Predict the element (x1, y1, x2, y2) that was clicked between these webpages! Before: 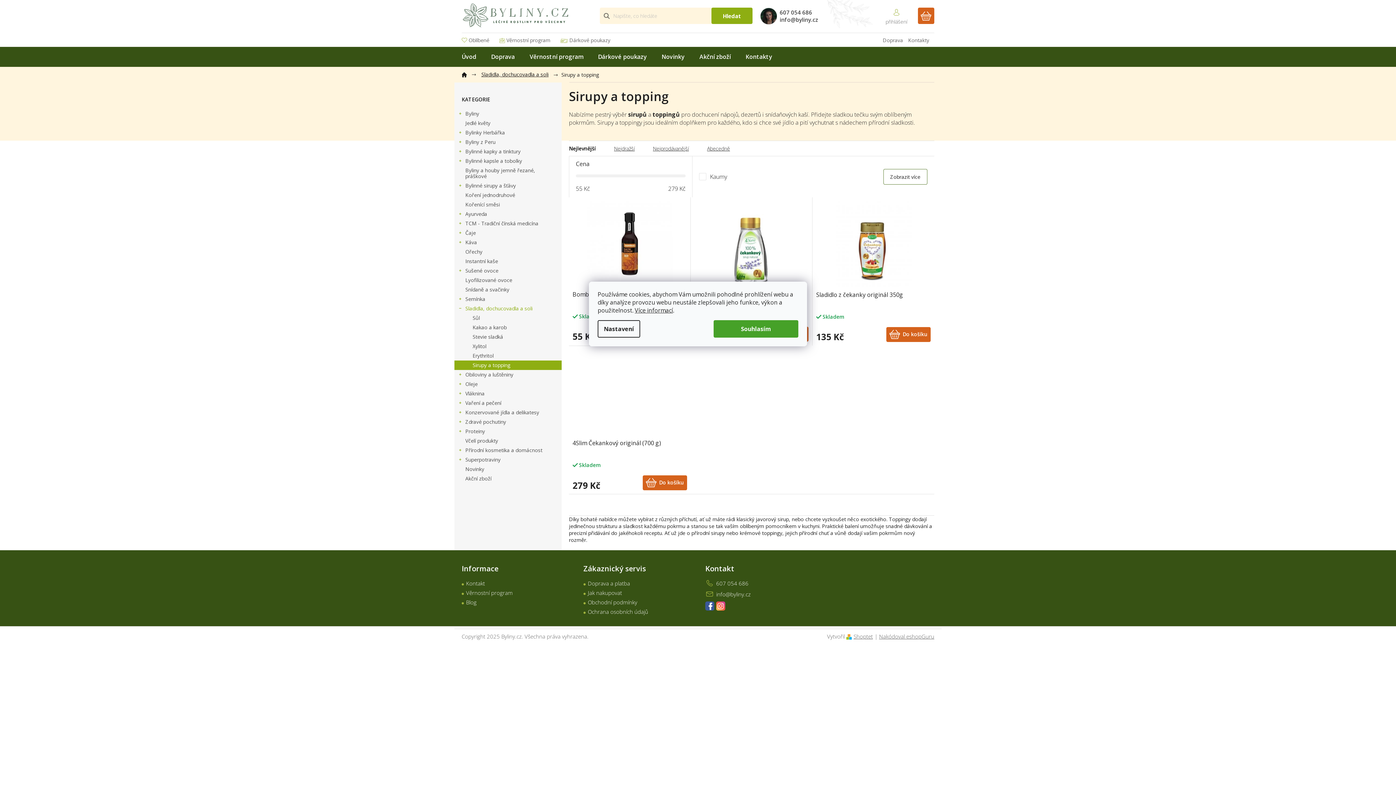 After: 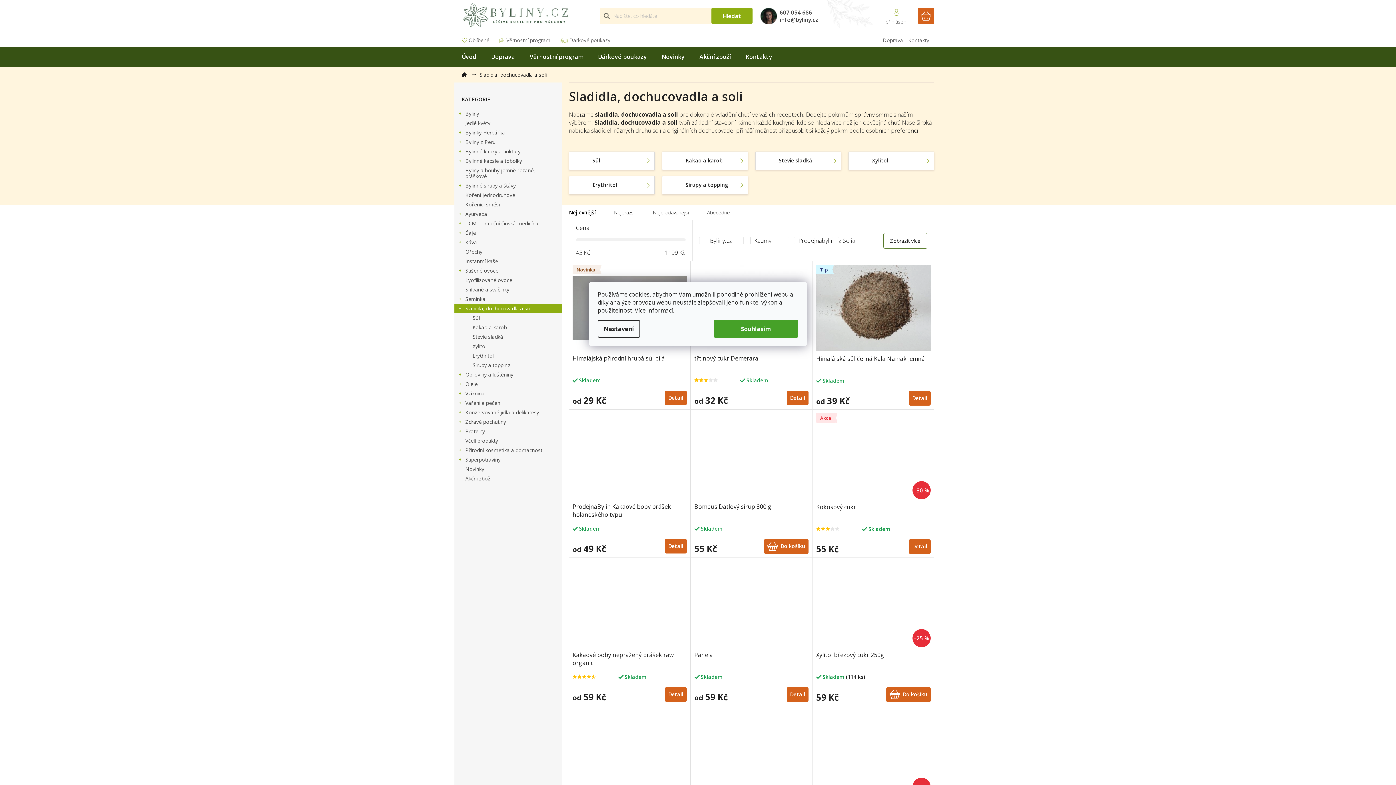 Action: label: Sladidla, dochucovadla a soli
  bbox: (454, 303, 561, 313)